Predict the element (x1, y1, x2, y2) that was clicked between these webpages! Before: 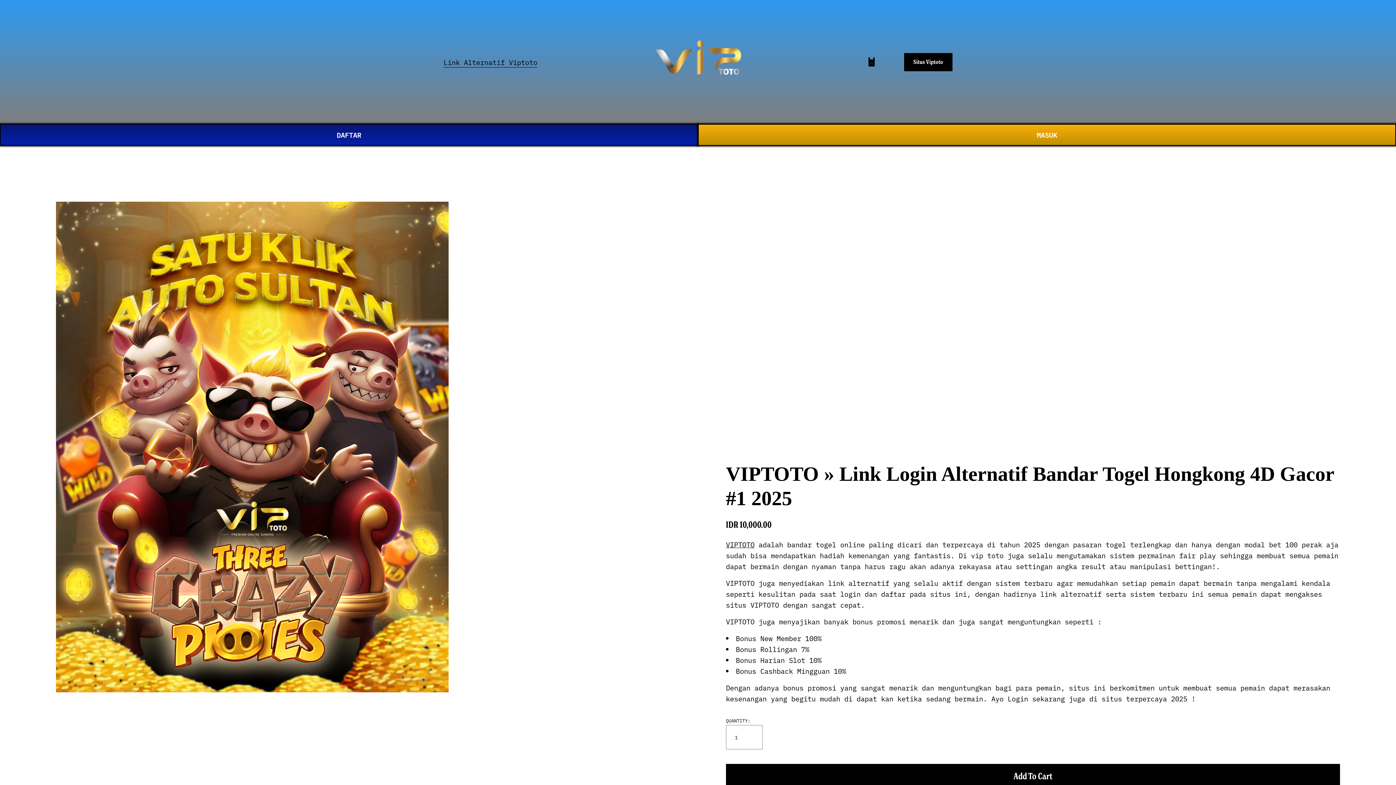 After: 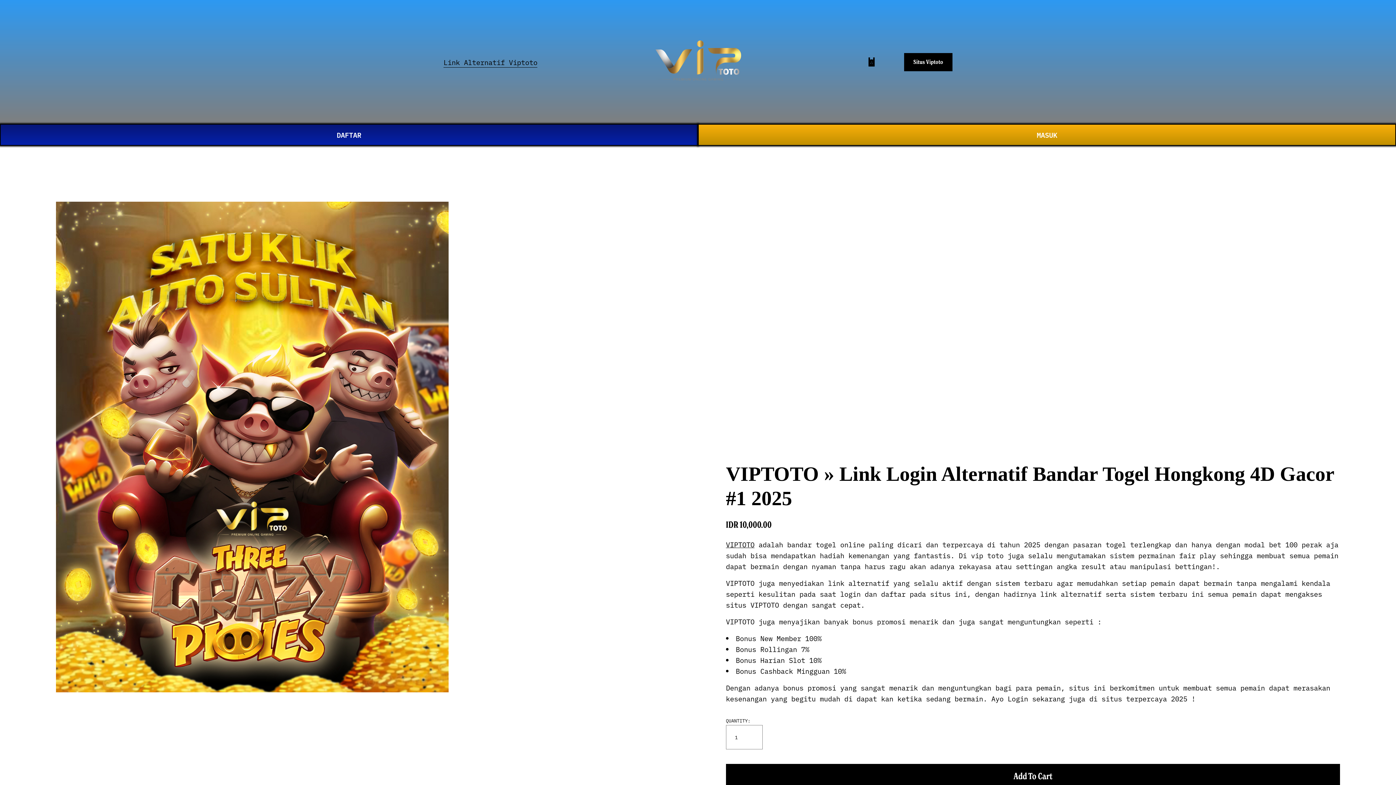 Action: bbox: (726, 540, 754, 549) label: VIPTOTO